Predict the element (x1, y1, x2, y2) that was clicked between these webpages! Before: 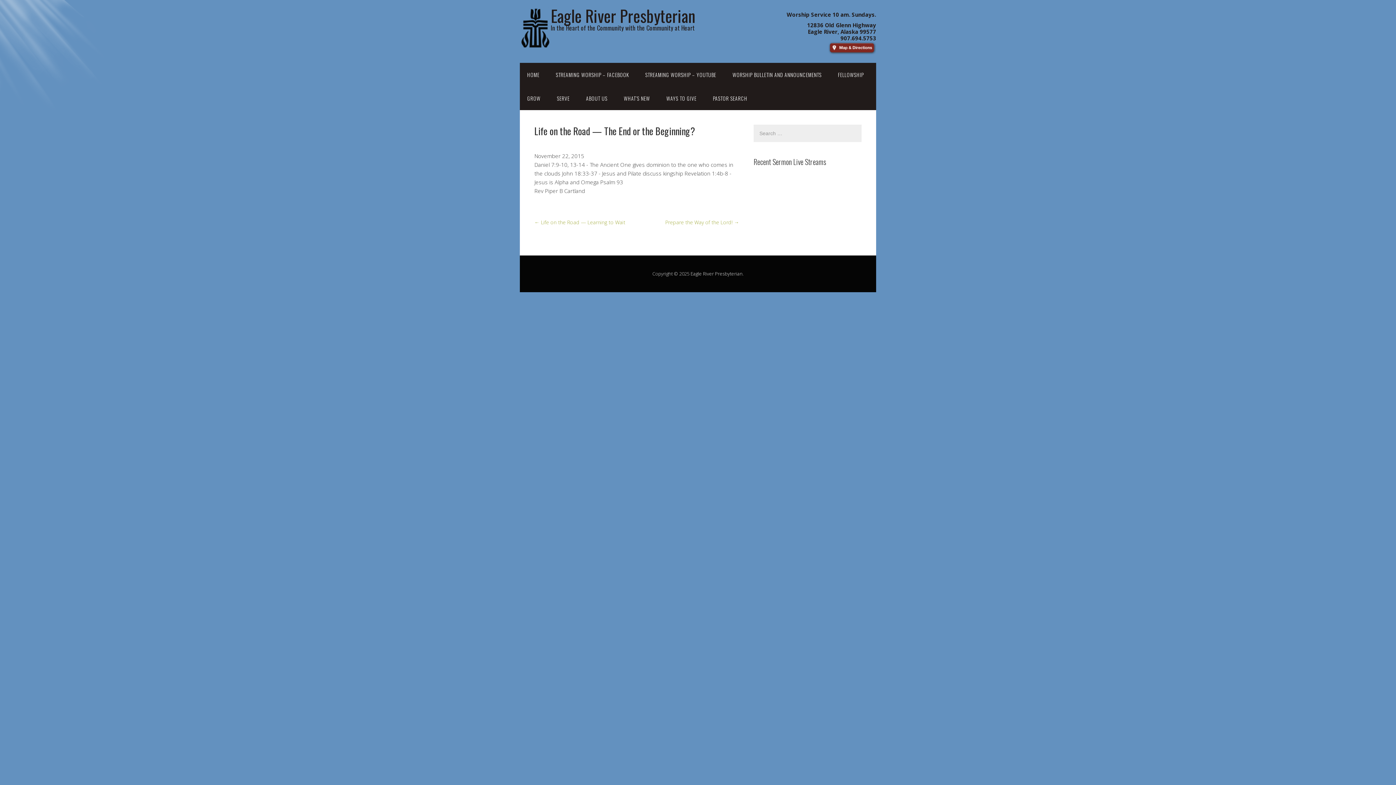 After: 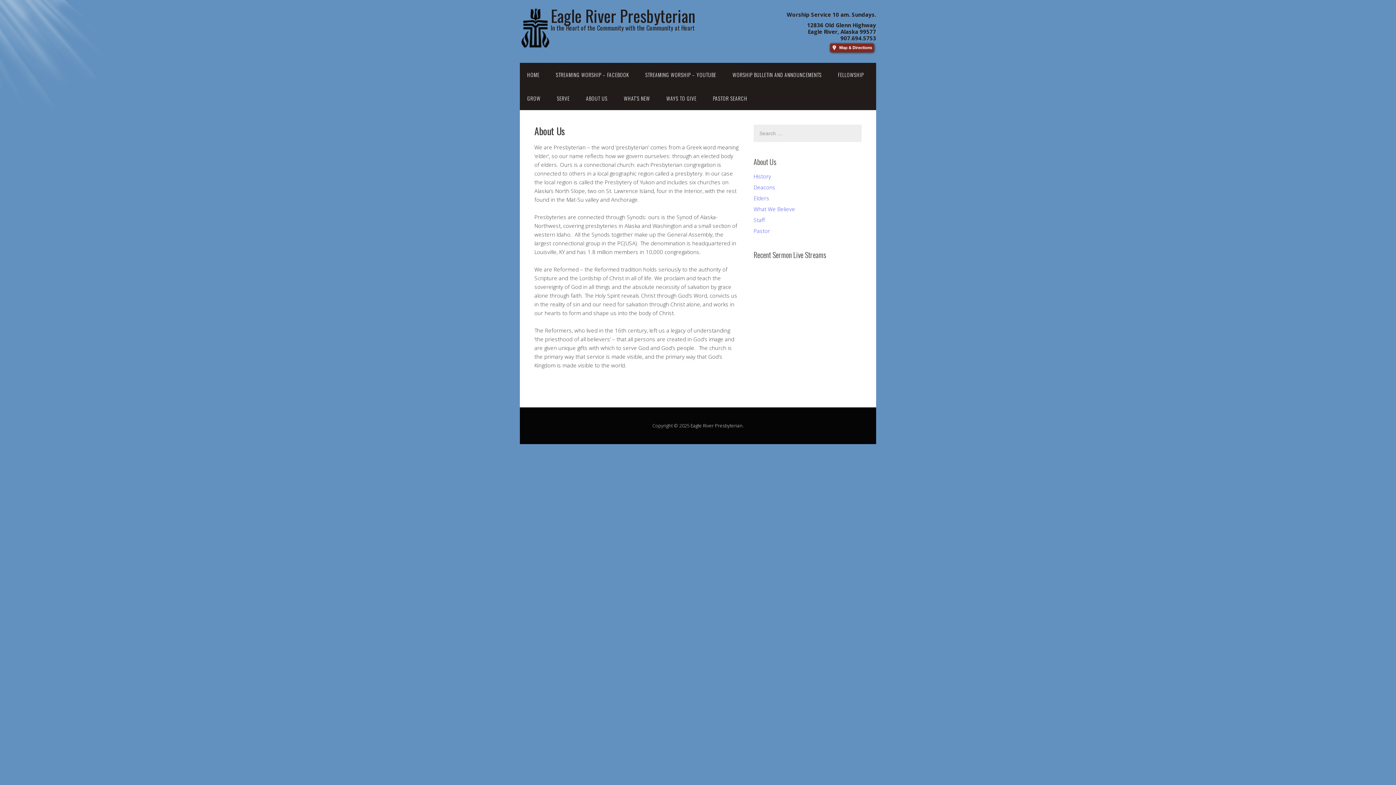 Action: bbox: (578, 86, 614, 110) label: ABOUT US